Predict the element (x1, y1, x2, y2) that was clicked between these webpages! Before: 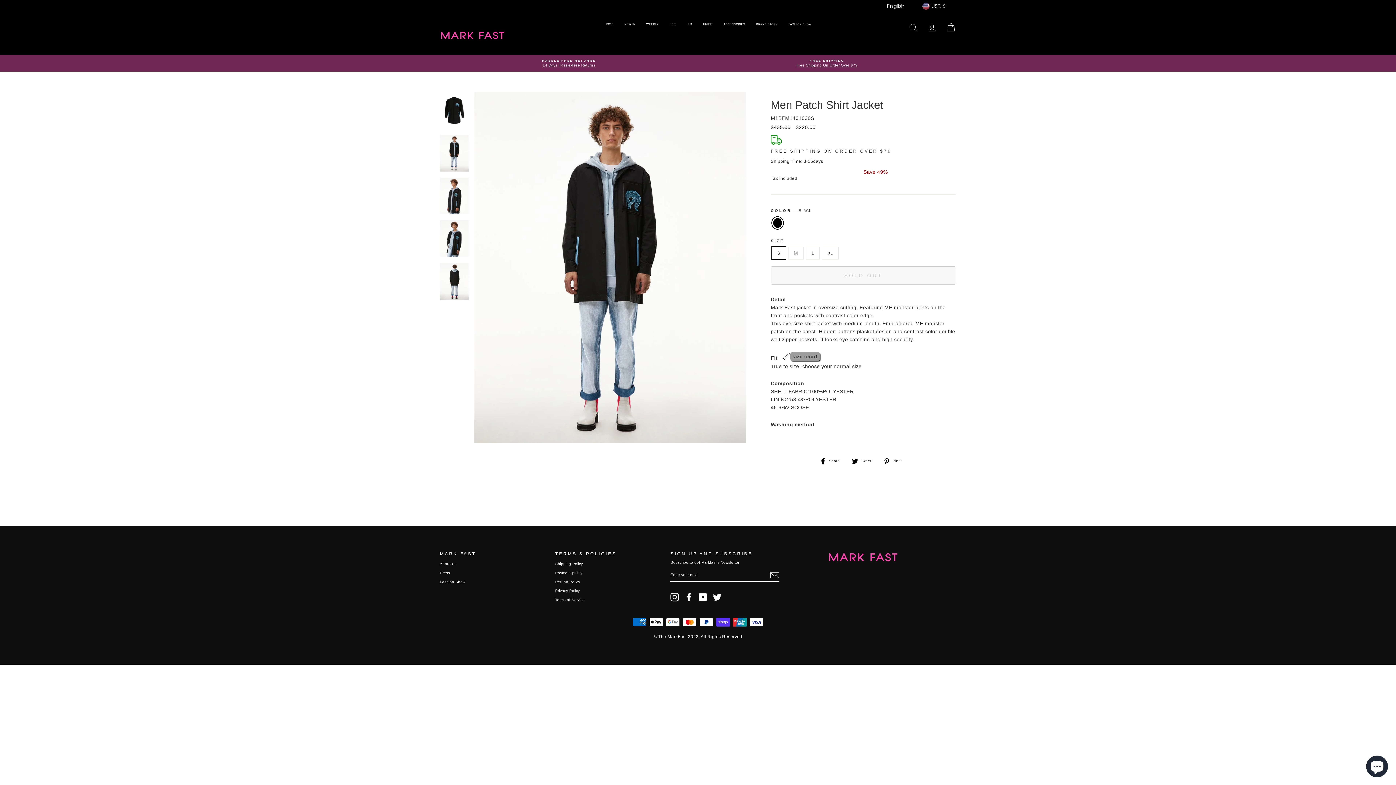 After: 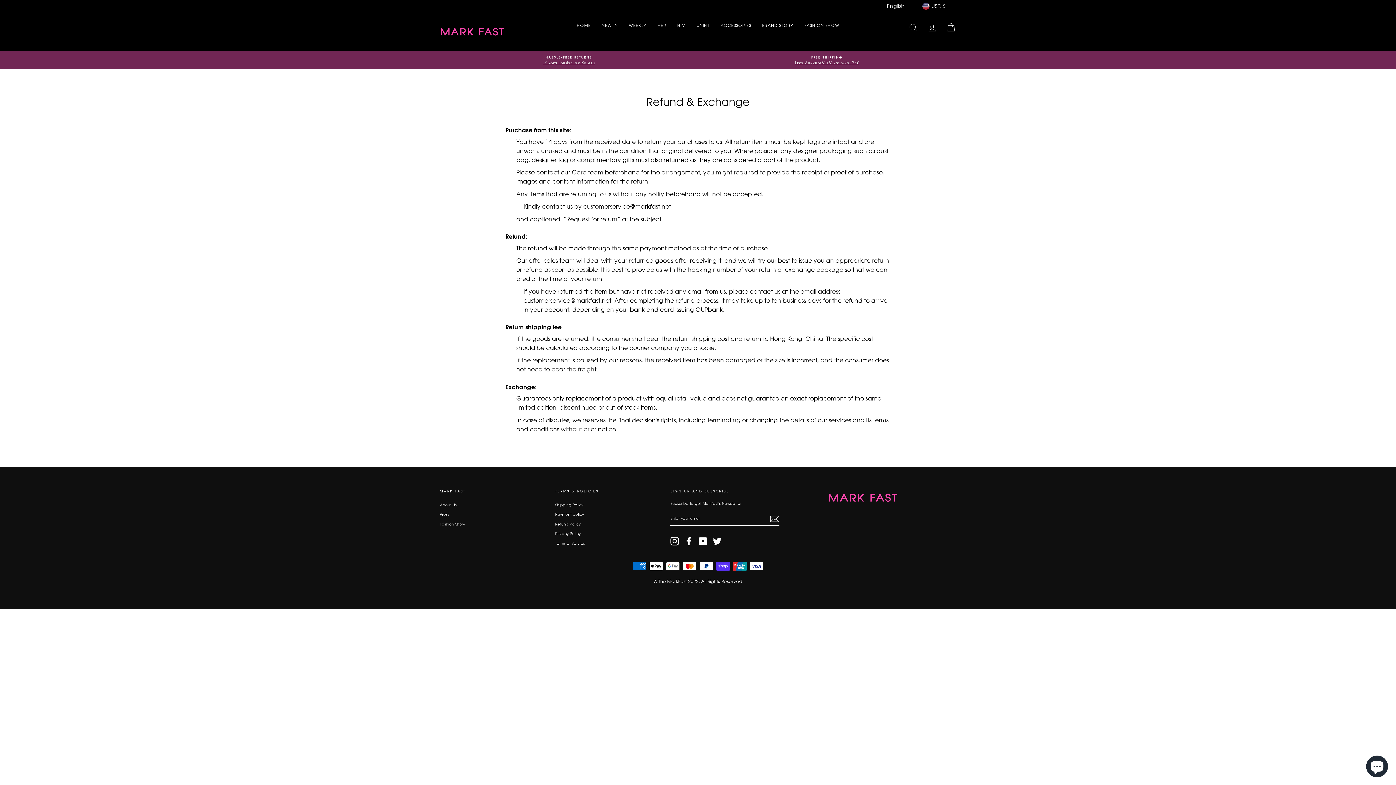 Action: bbox: (441, 58, 696, 68) label: HASSLE-FREE RETURNS
14 Days Hassle-Free Returns